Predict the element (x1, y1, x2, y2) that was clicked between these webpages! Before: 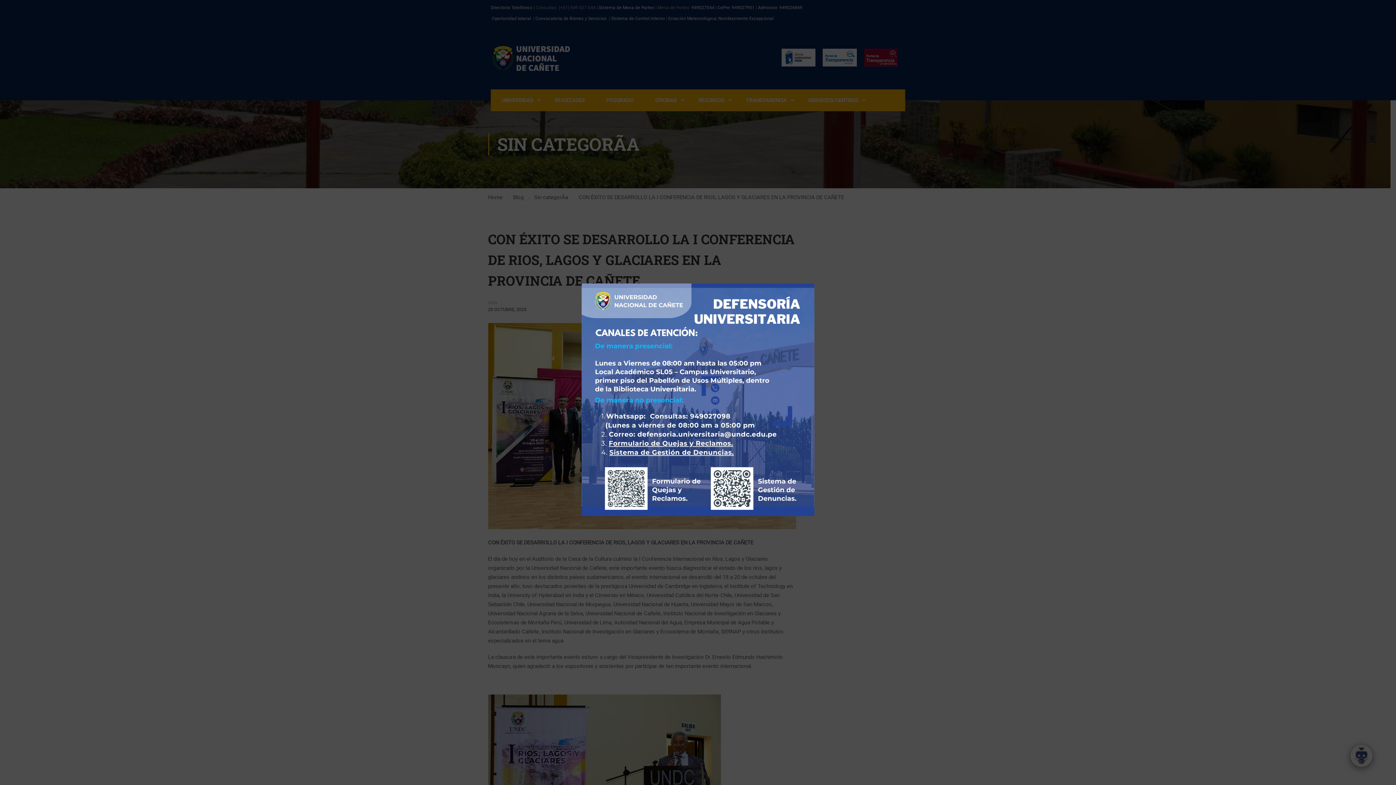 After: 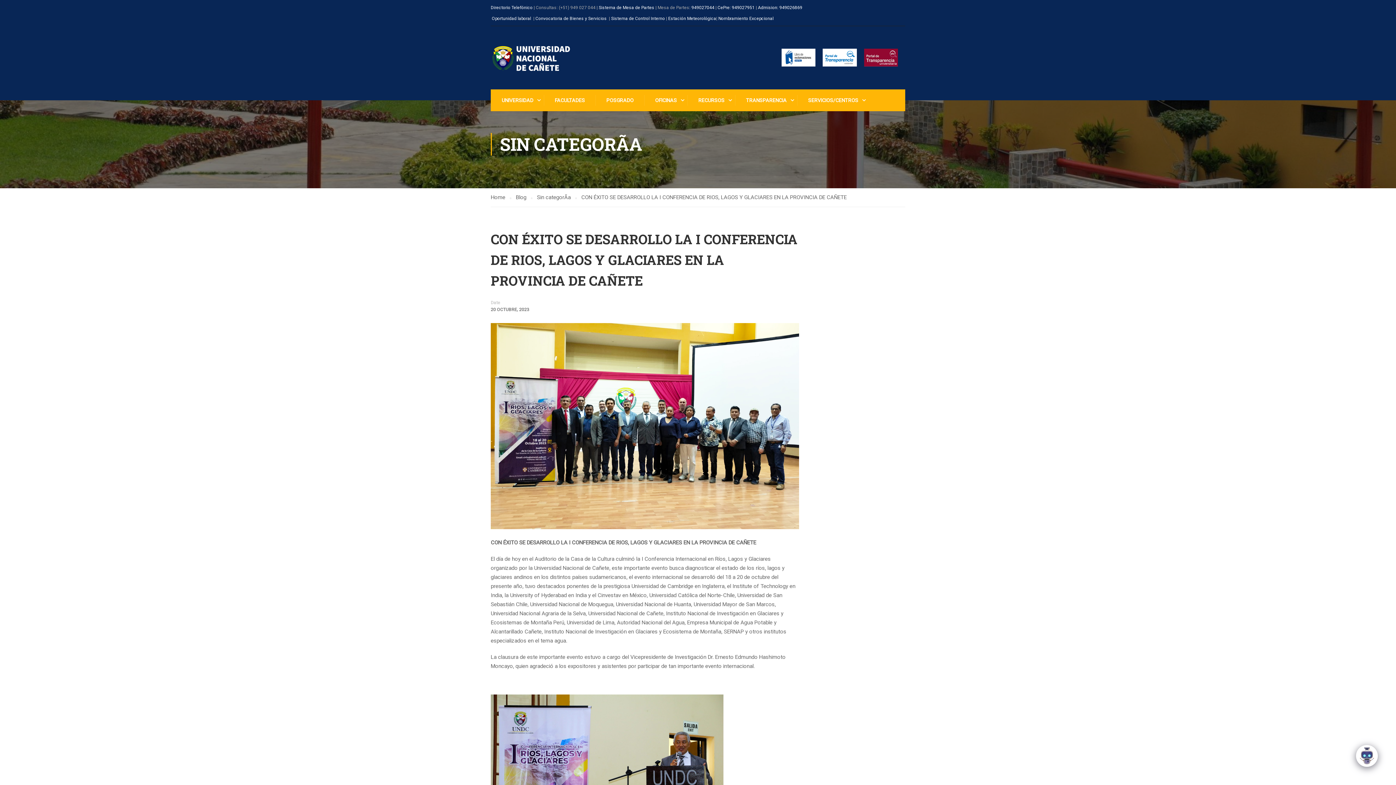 Action: bbox: (1107, 271, 1114, 278) label: Close